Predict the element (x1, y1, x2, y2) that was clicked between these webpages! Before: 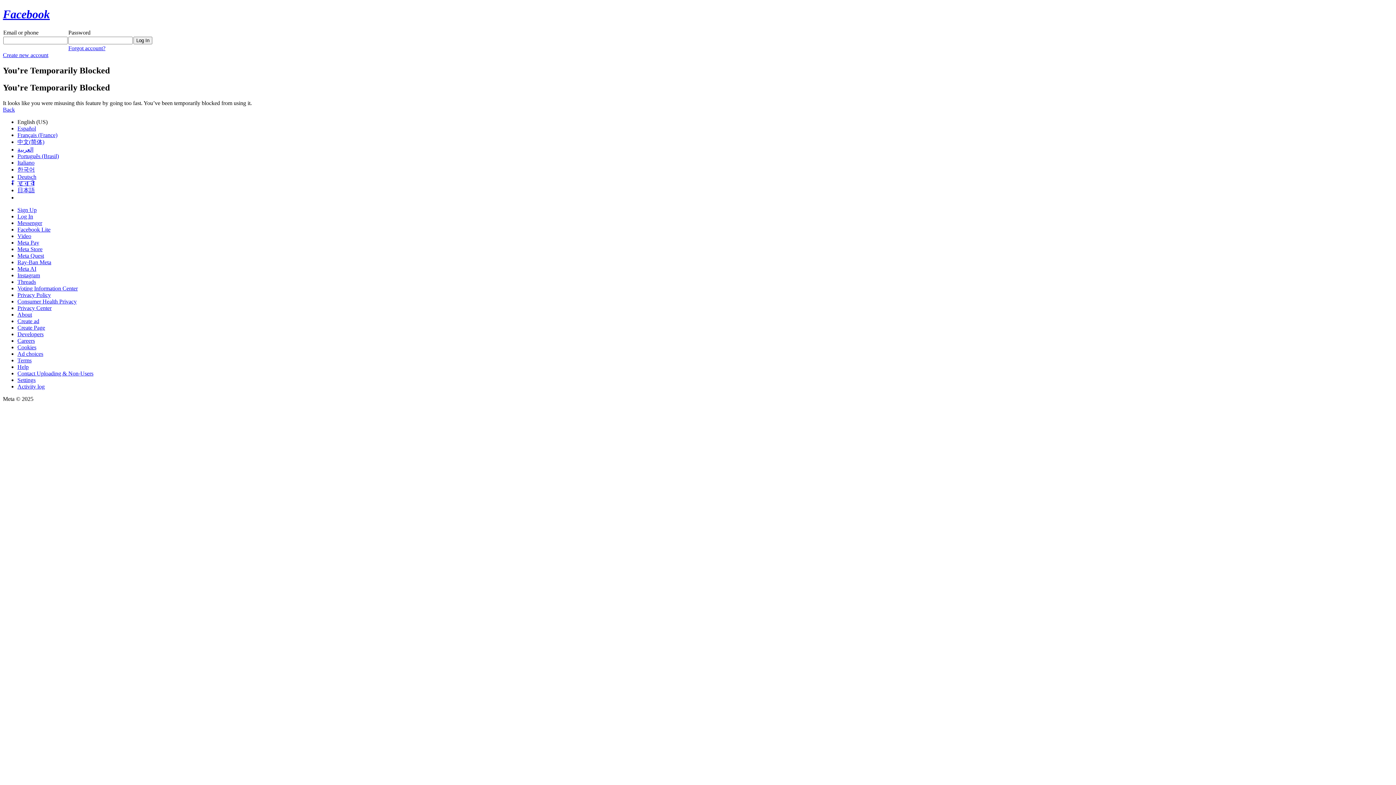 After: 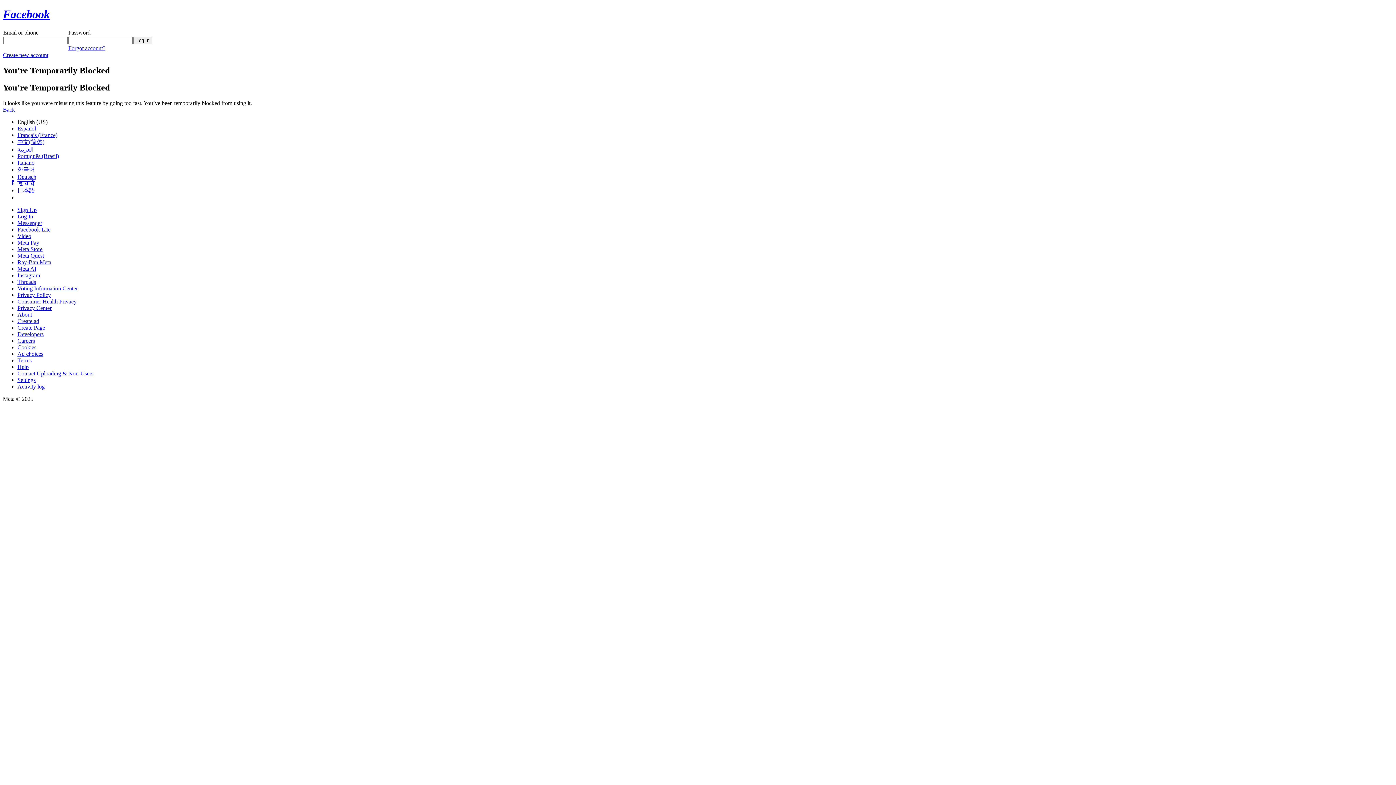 Action: bbox: (17, 259, 51, 265) label: Ray-Ban Meta